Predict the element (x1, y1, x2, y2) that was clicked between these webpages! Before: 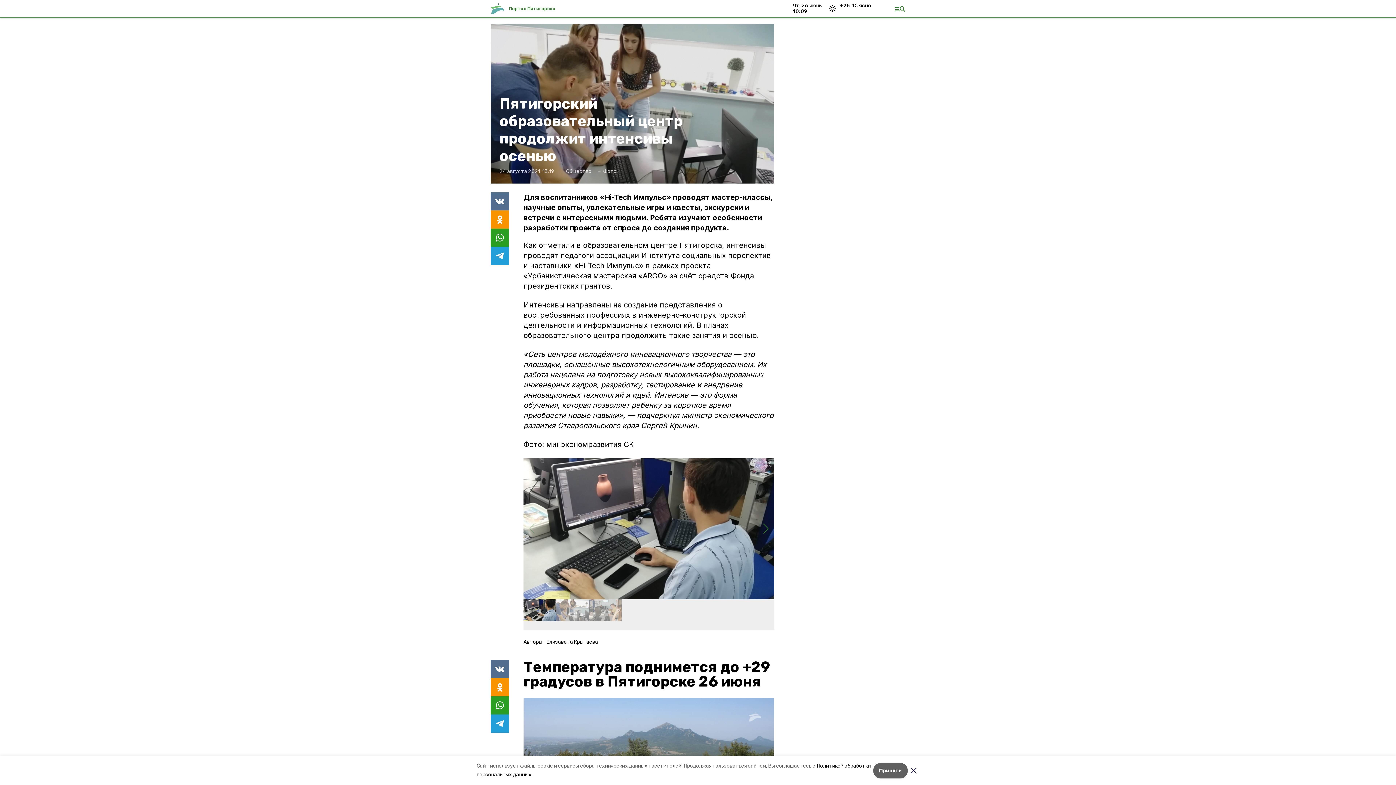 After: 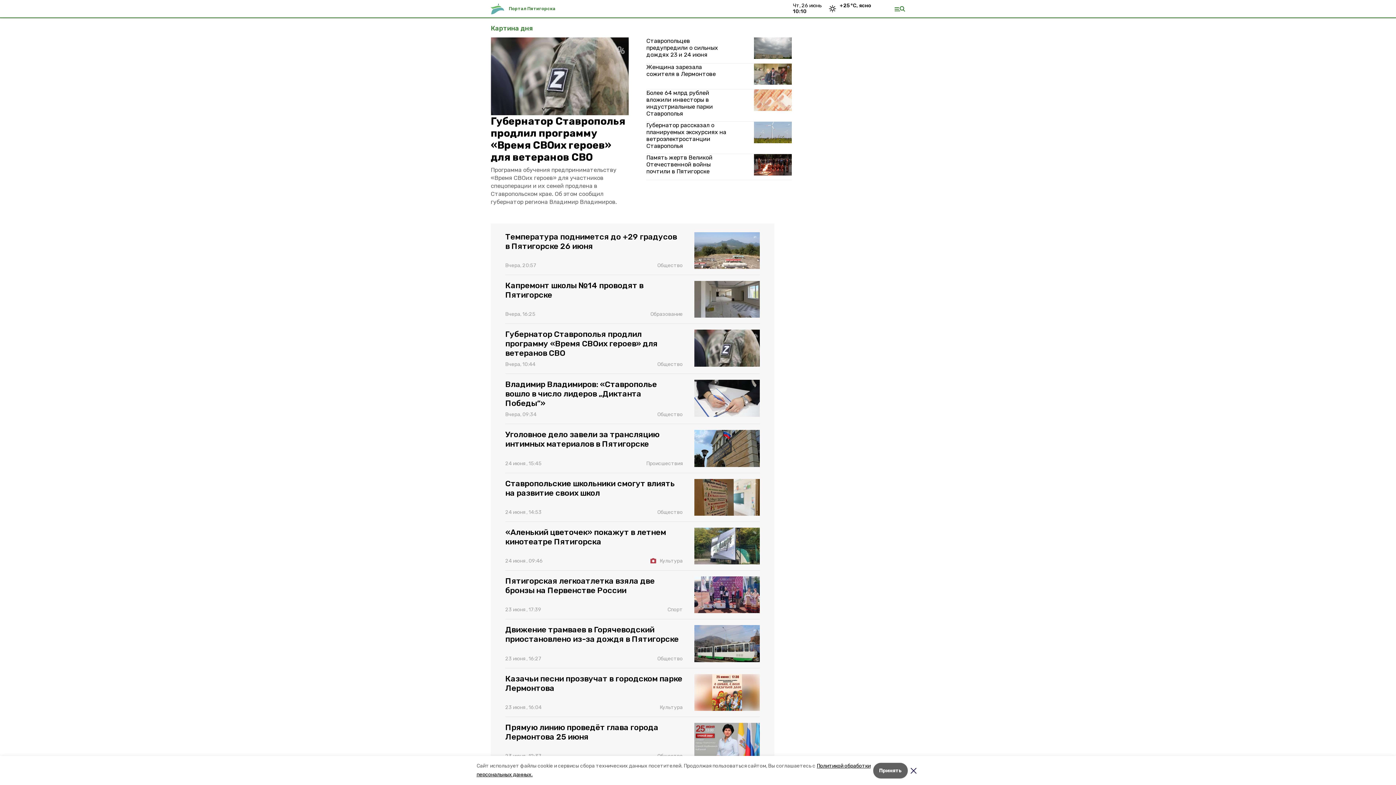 Action: label: Портал Пятигорска bbox: (508, 6, 555, 10)